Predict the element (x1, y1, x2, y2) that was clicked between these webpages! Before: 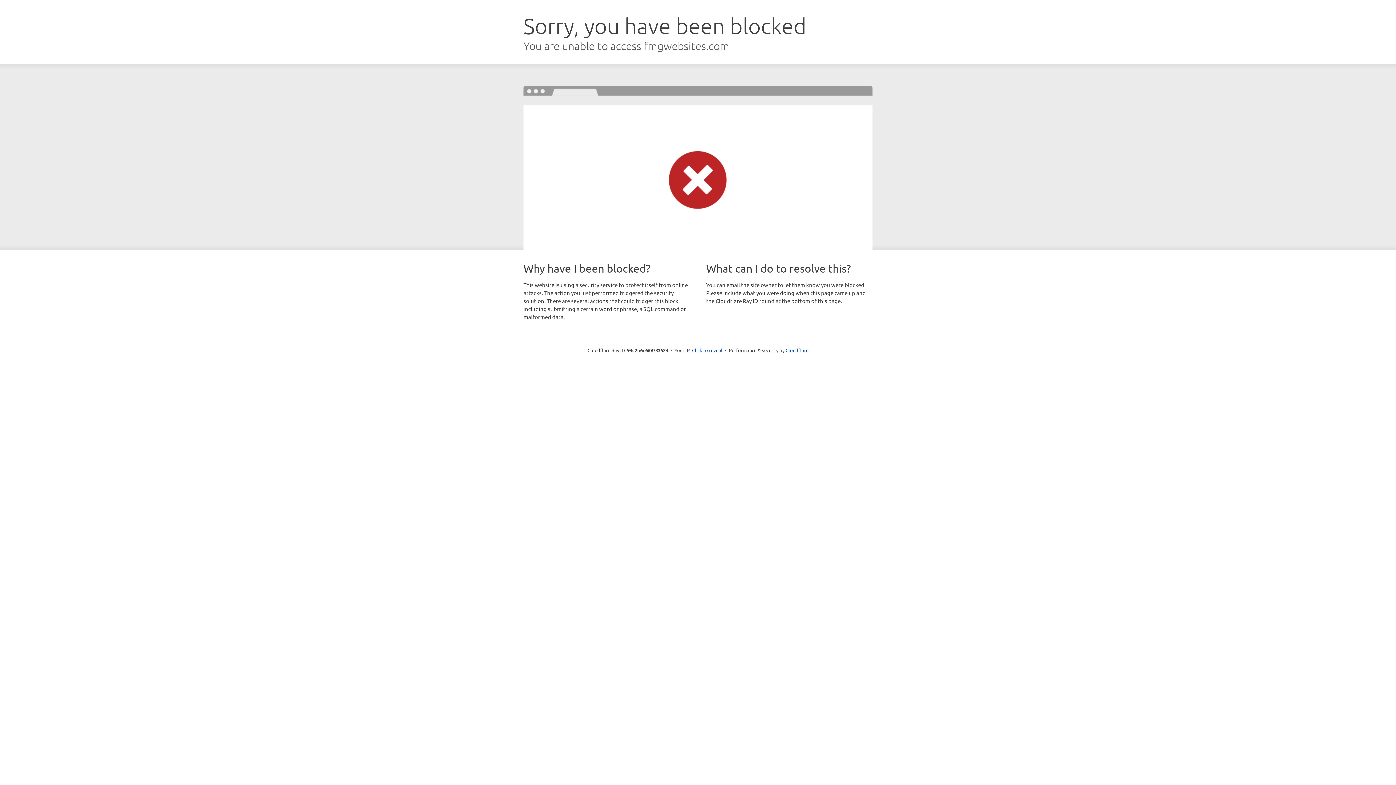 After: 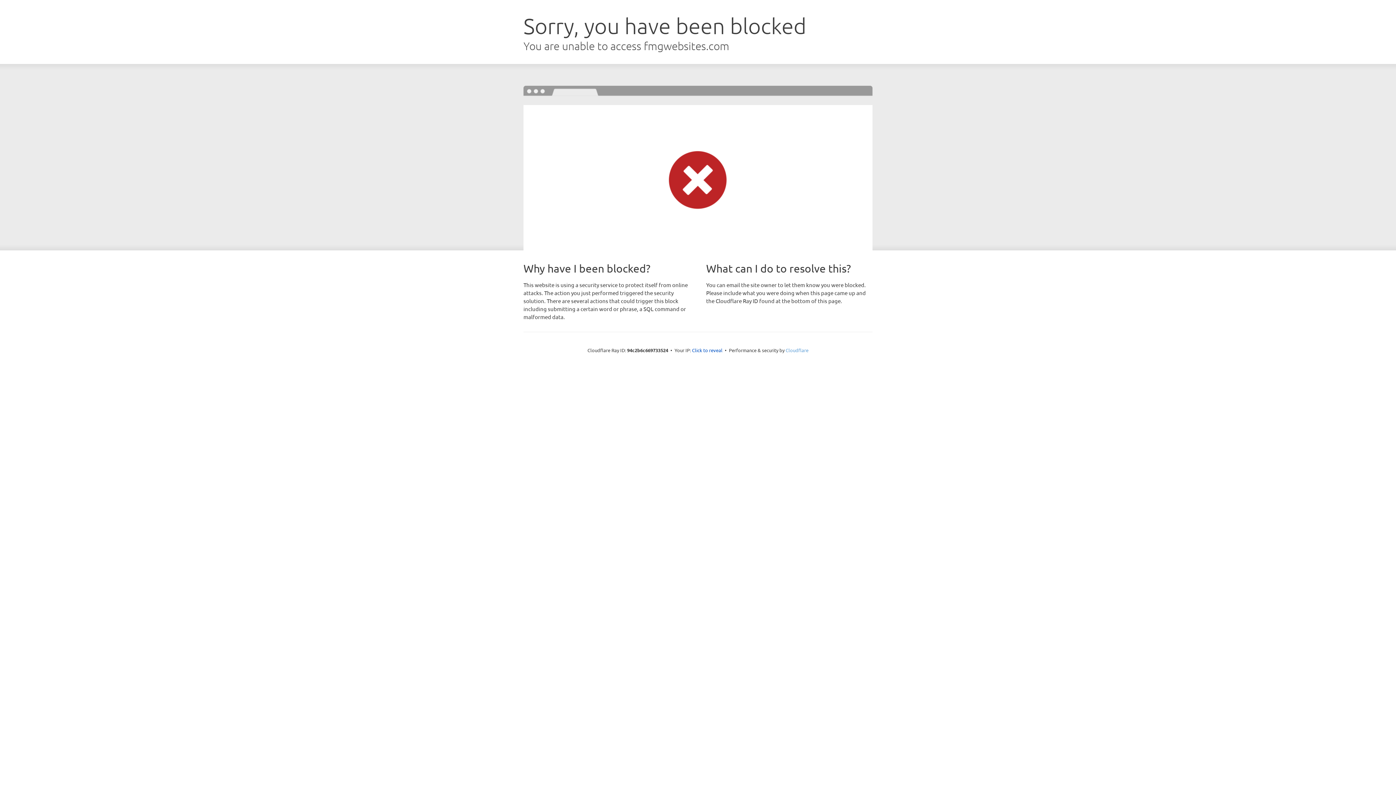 Action: bbox: (785, 347, 808, 353) label: Cloudflare